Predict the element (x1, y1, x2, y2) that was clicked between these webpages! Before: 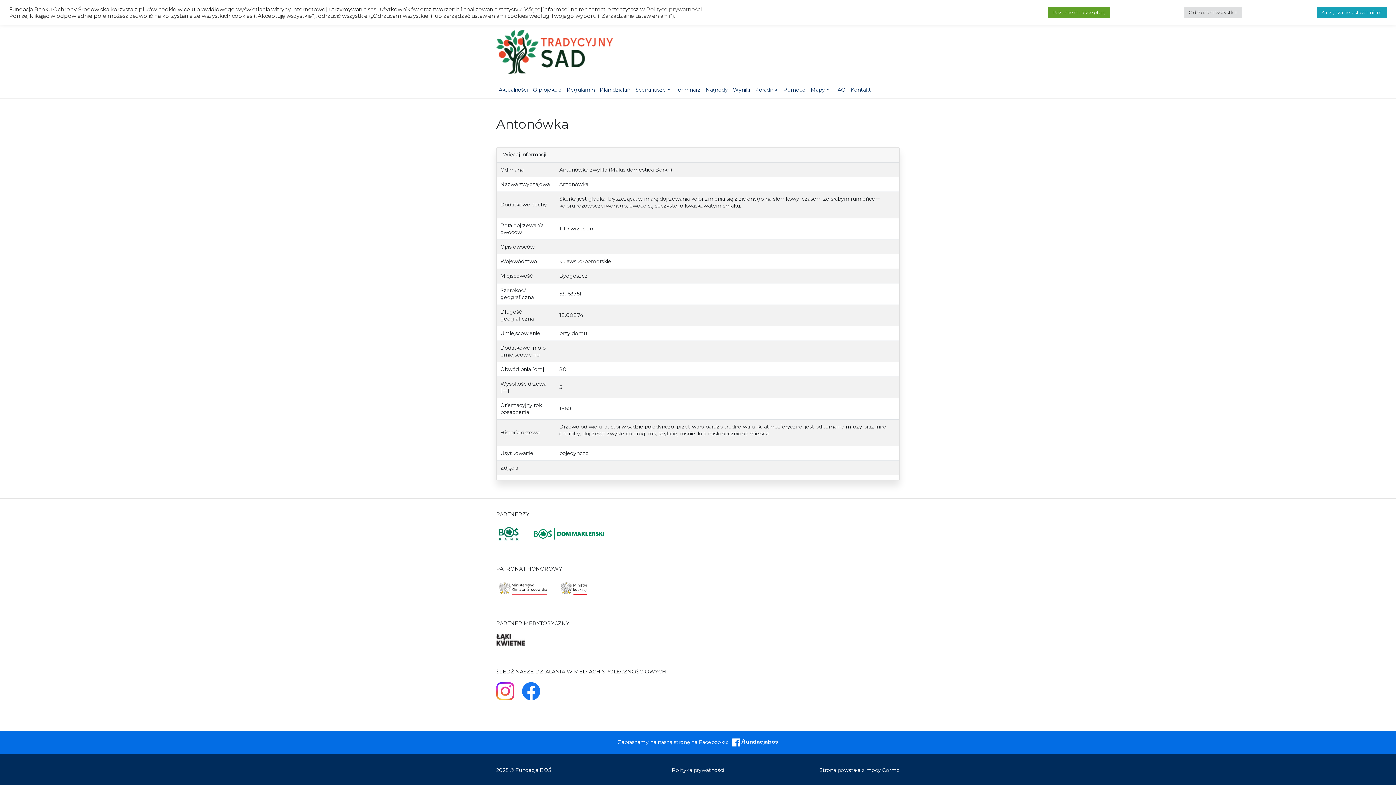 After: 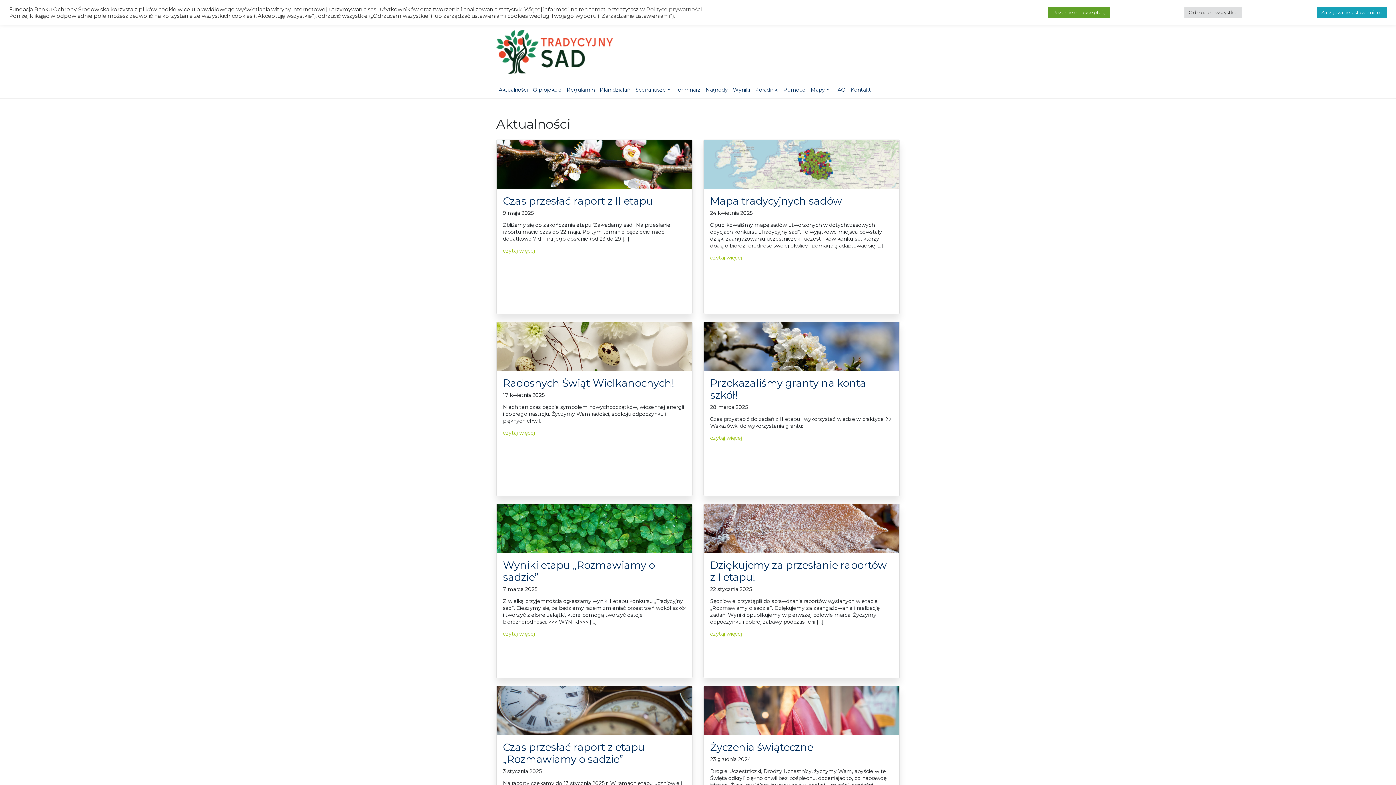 Action: bbox: (496, 83, 530, 95) label: Aktualności